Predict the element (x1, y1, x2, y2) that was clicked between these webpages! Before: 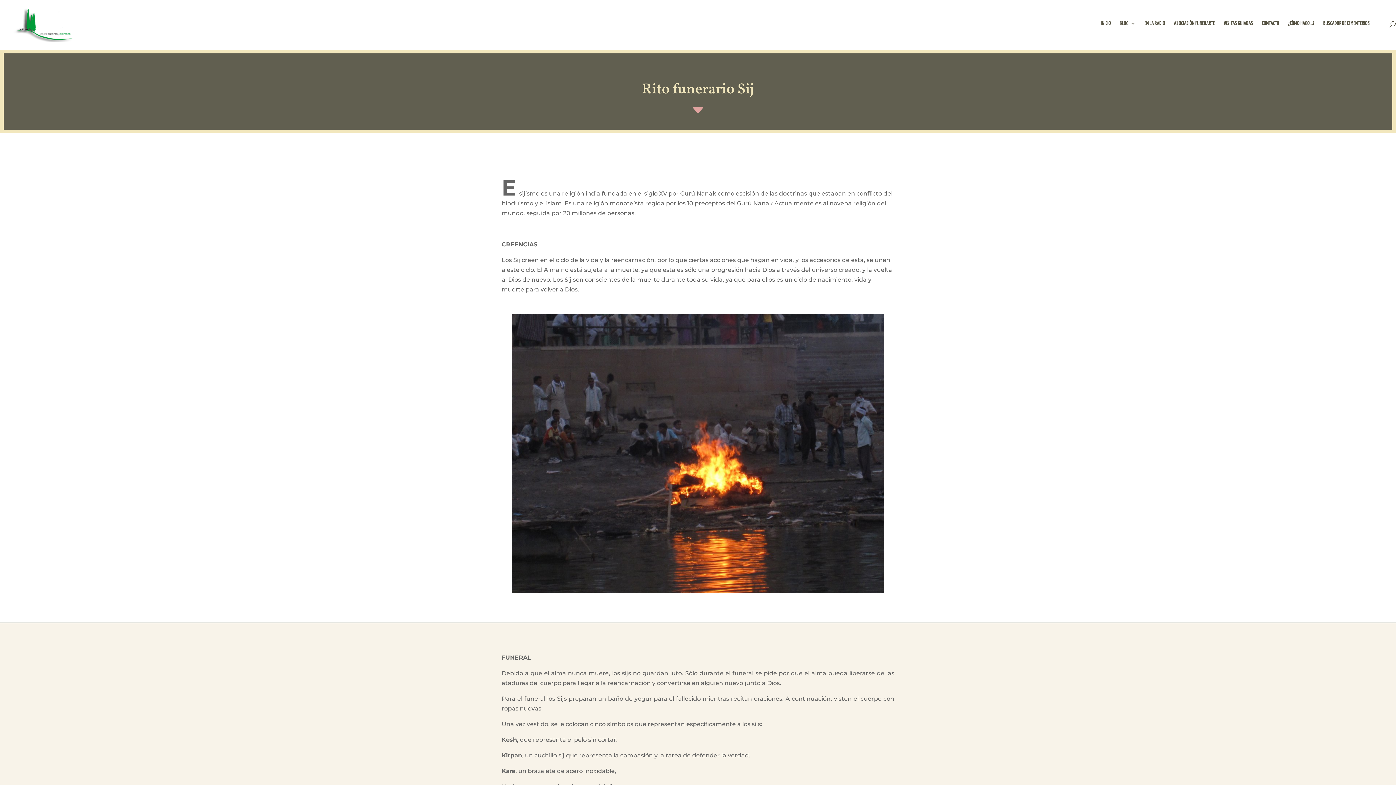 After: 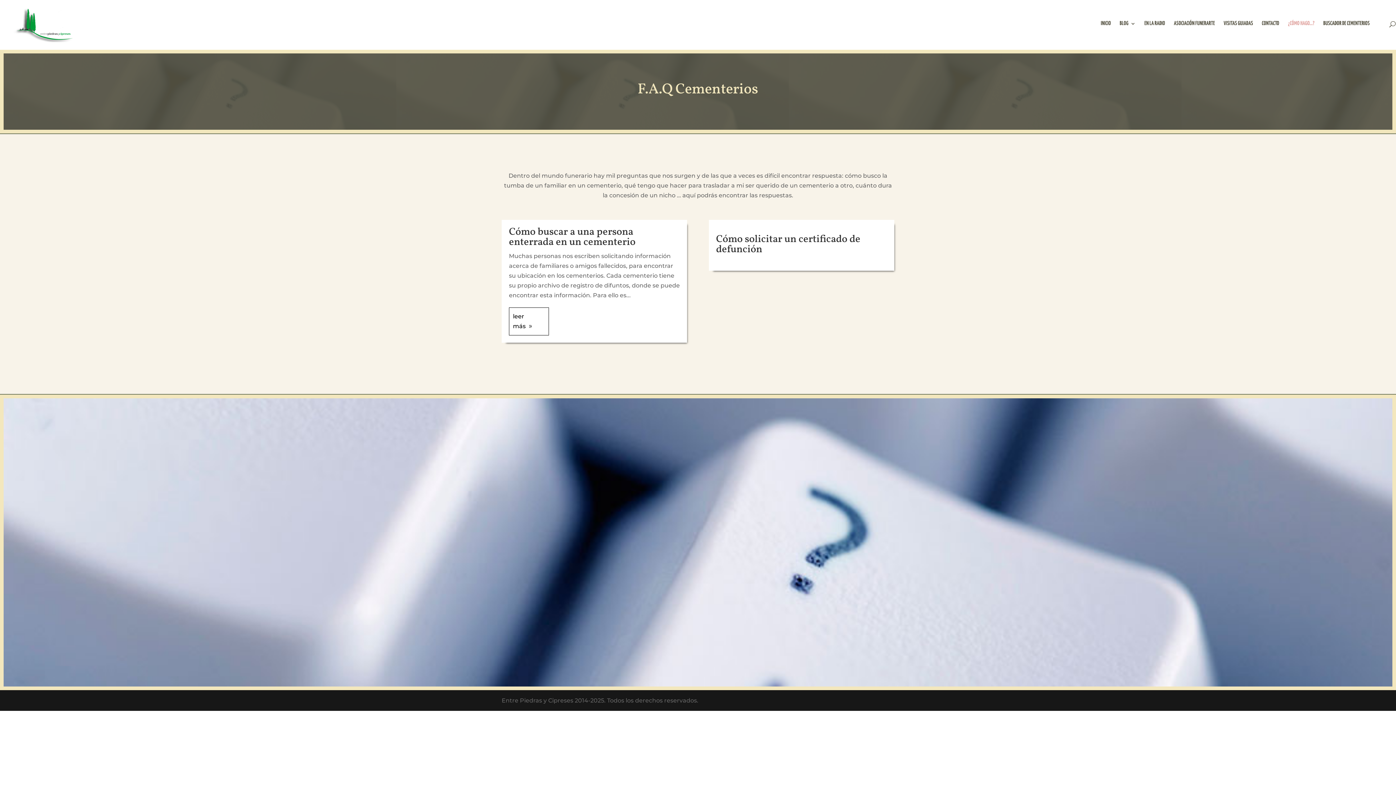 Action: bbox: (1288, 21, 1314, 47) label: ¿CÓMO HAGO…?